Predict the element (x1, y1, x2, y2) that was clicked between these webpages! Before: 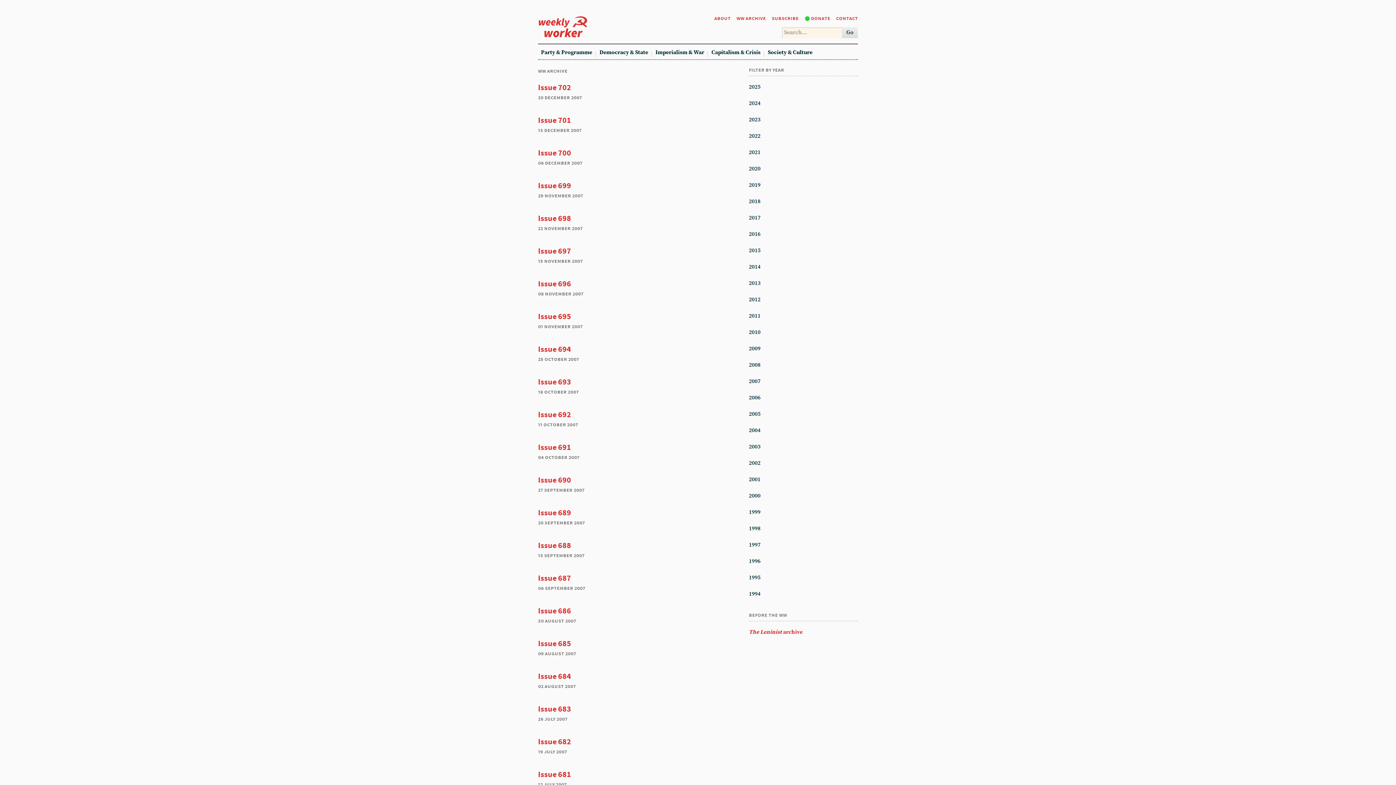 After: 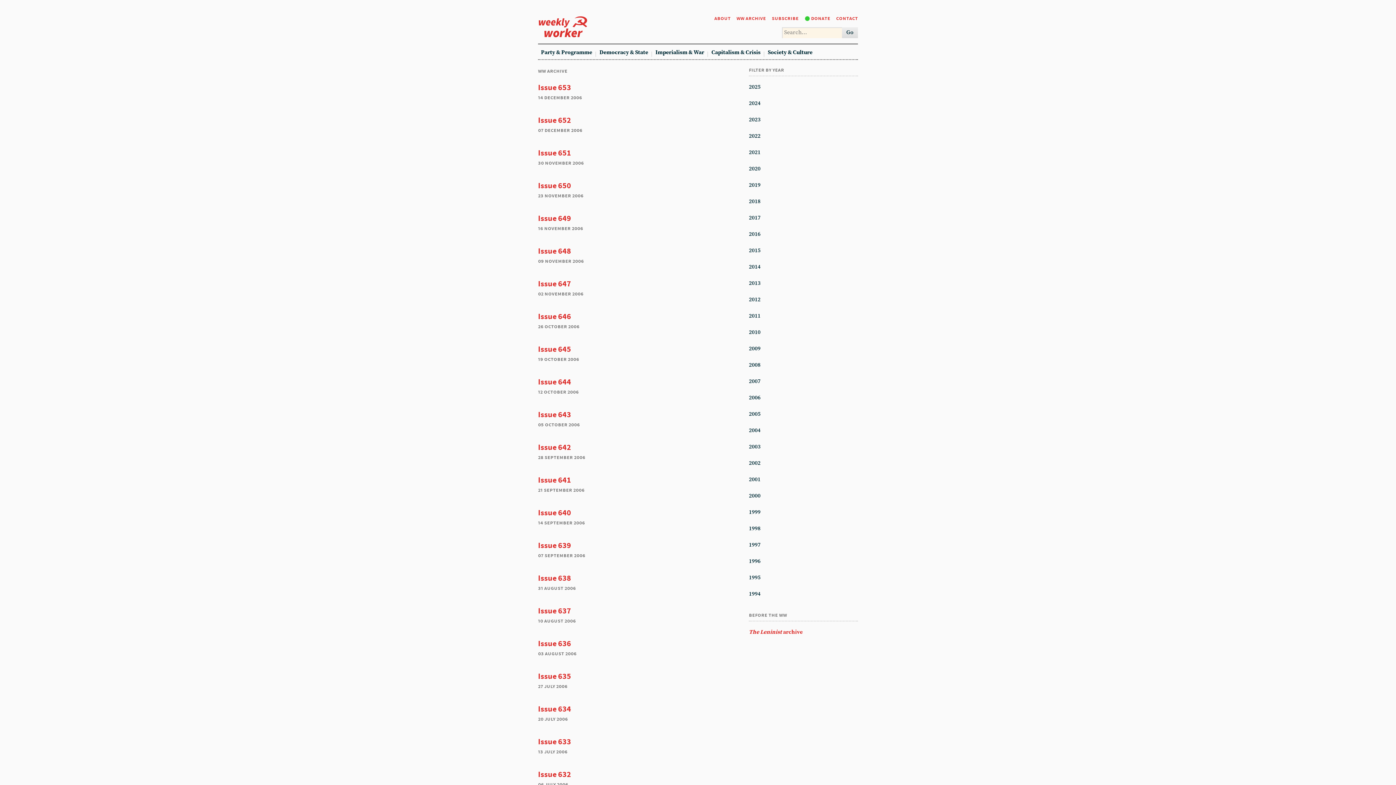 Action: bbox: (749, 392, 856, 403) label: 2006